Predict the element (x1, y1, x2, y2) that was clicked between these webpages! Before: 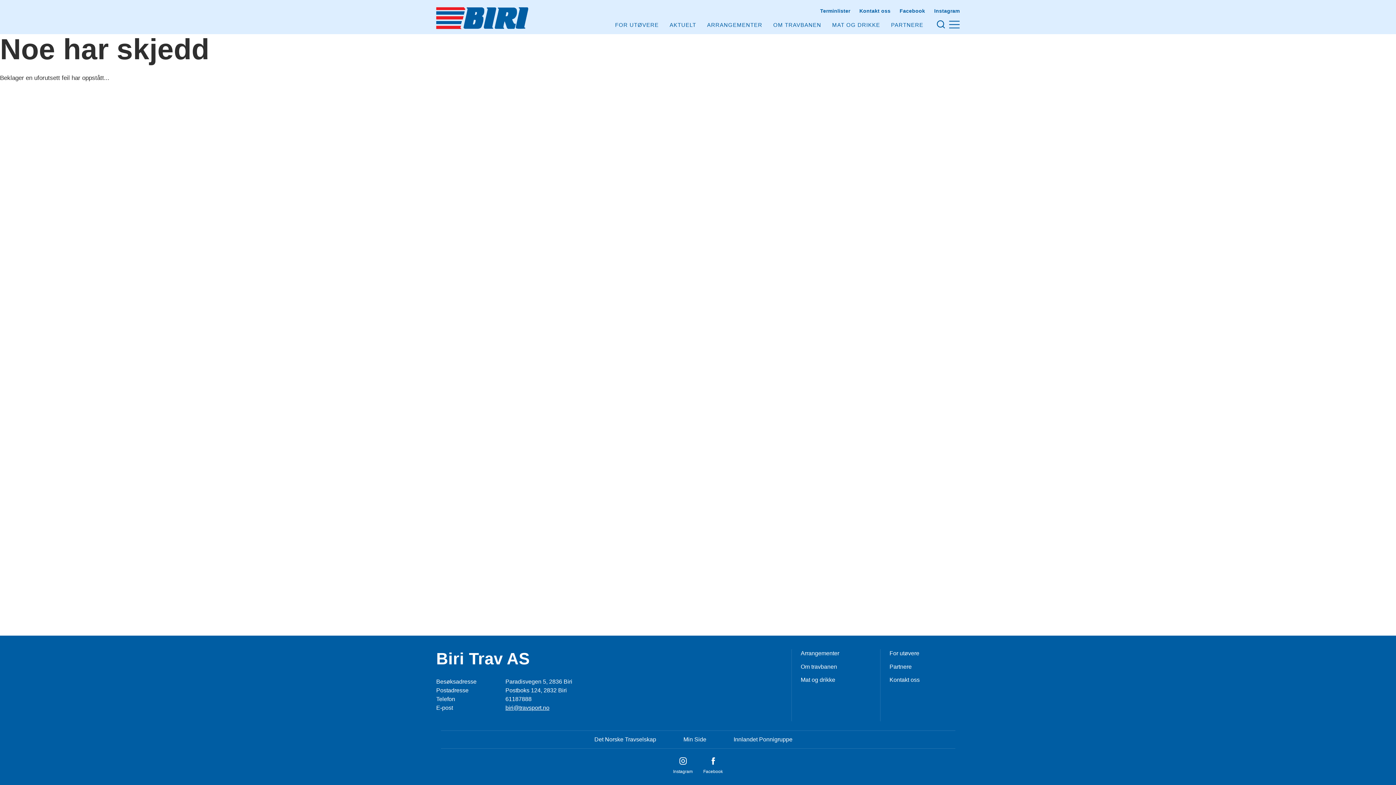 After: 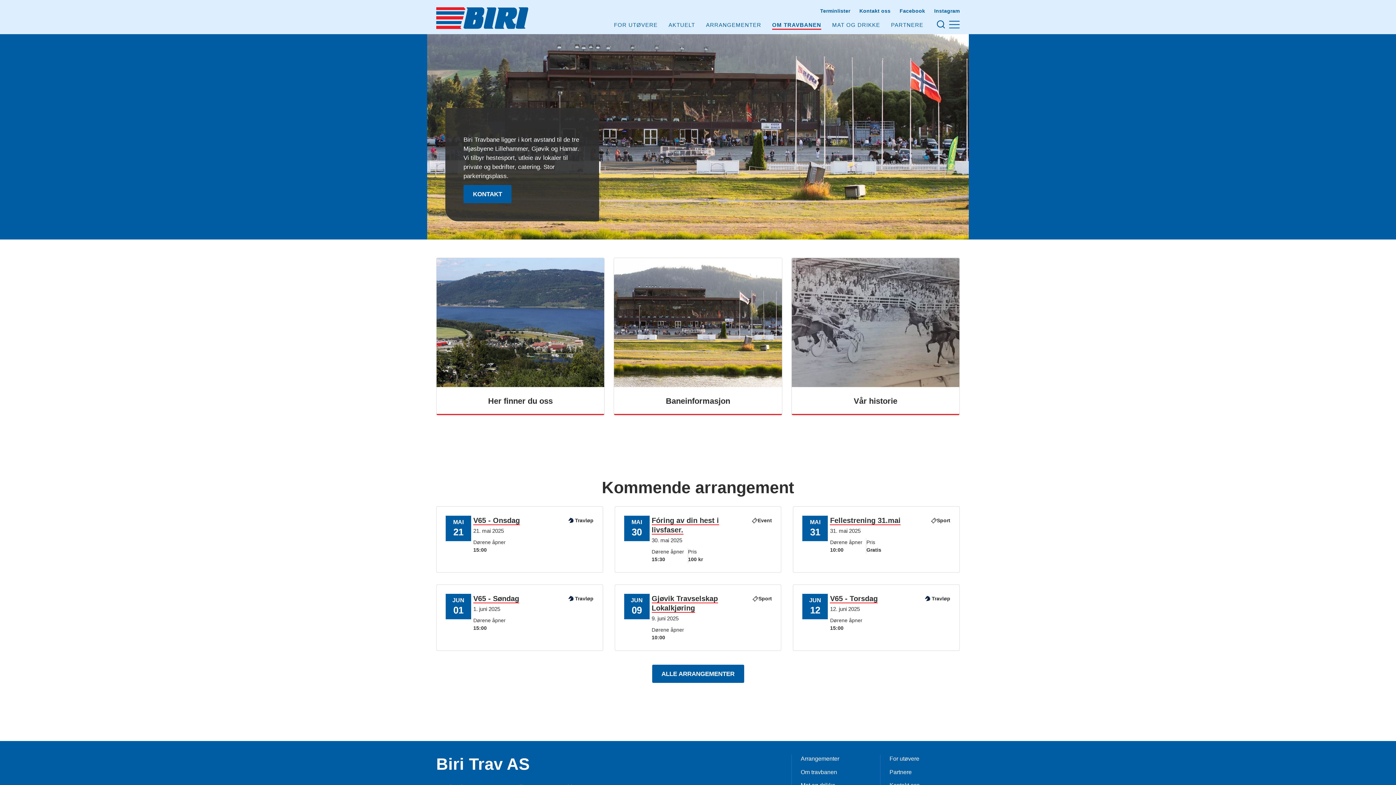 Action: bbox: (773, 21, 821, 28) label: OM TRAVBANEN